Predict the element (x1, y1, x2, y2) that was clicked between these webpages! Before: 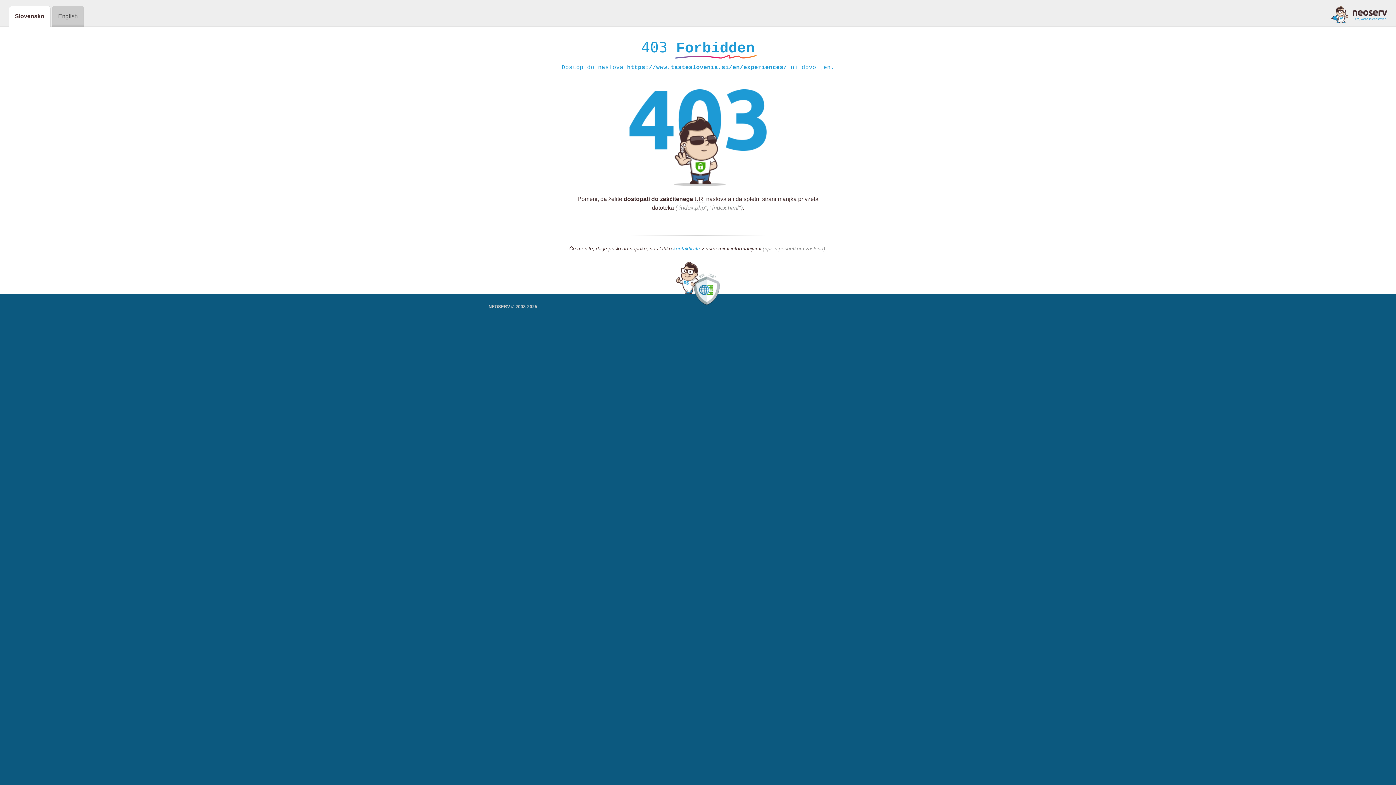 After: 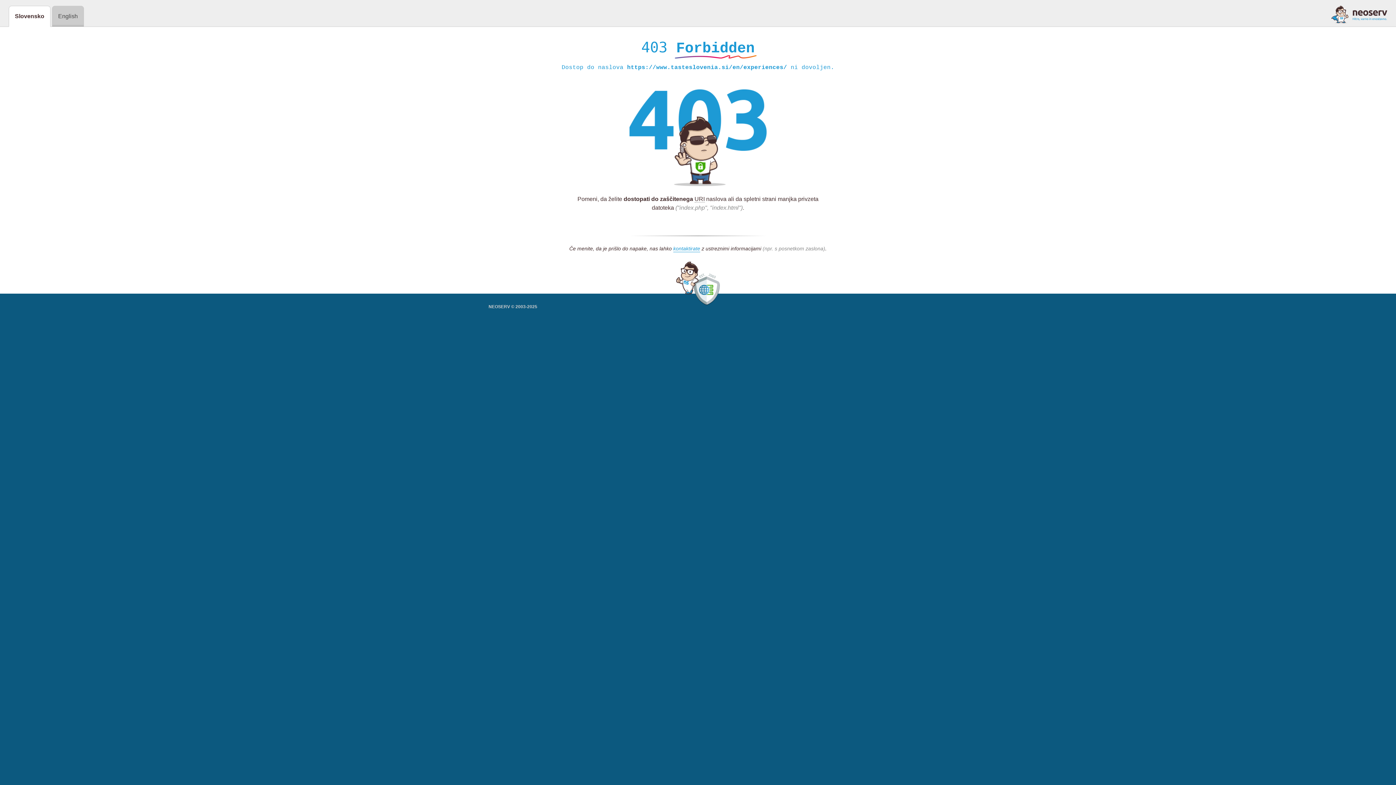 Action: bbox: (1331, 5, 1387, 23)